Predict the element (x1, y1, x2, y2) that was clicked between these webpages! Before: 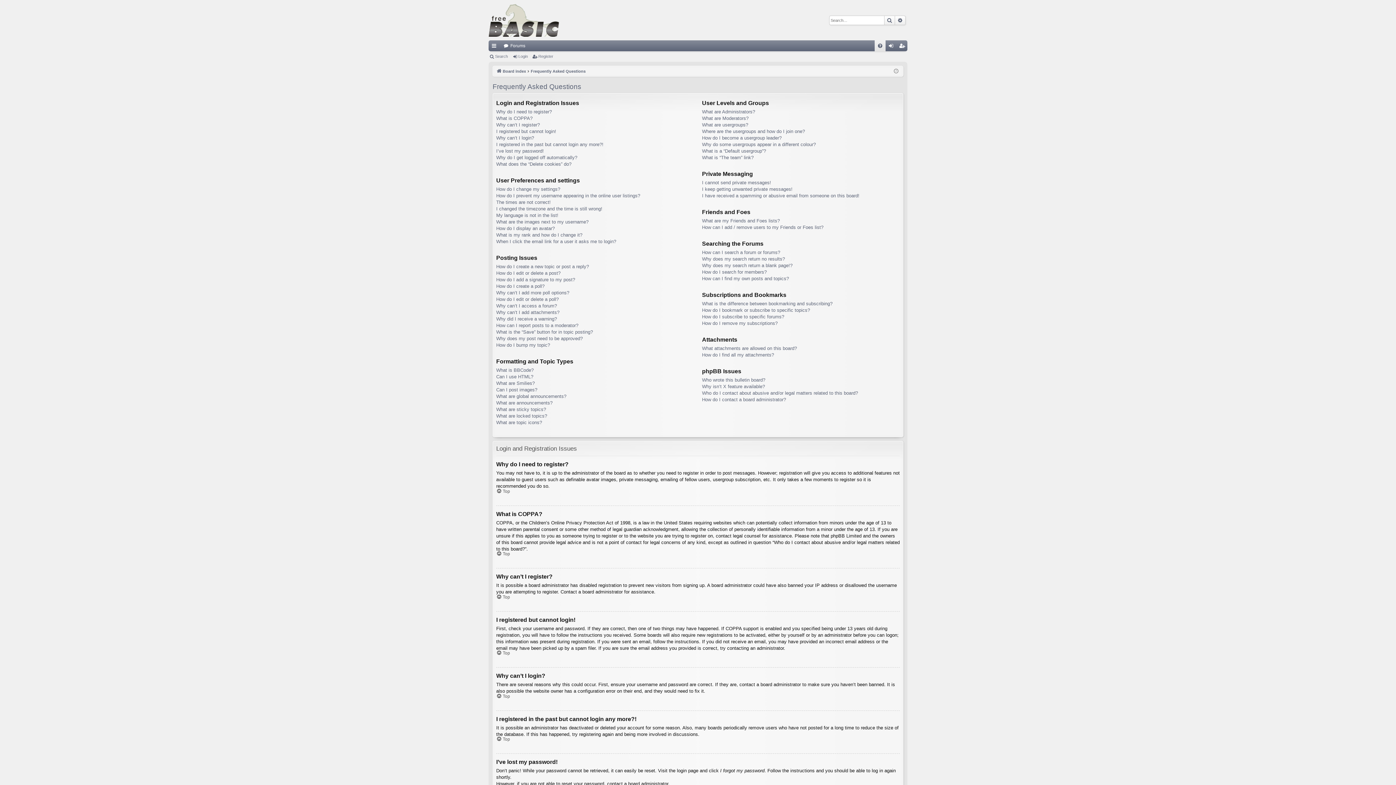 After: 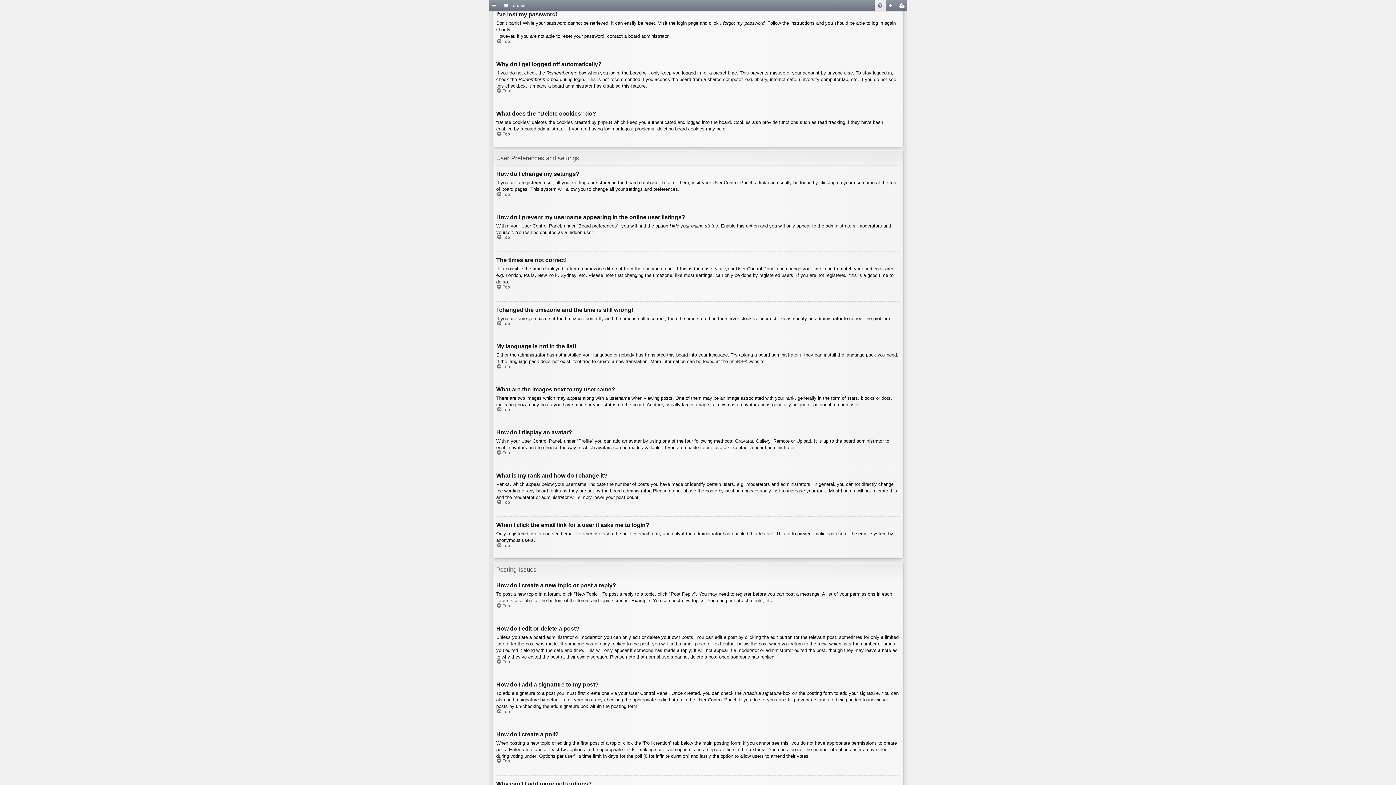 Action: label: I’ve lost my password! bbox: (496, 147, 544, 154)